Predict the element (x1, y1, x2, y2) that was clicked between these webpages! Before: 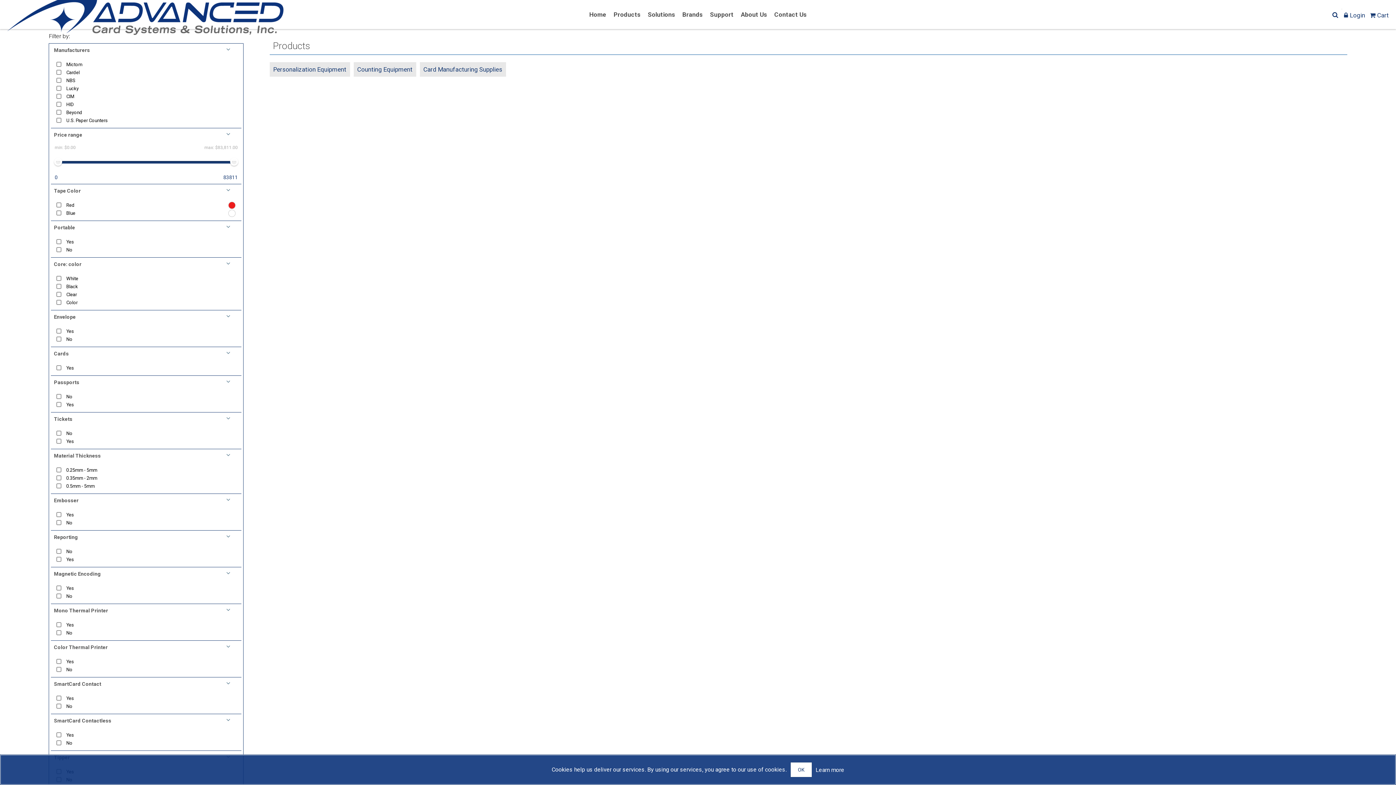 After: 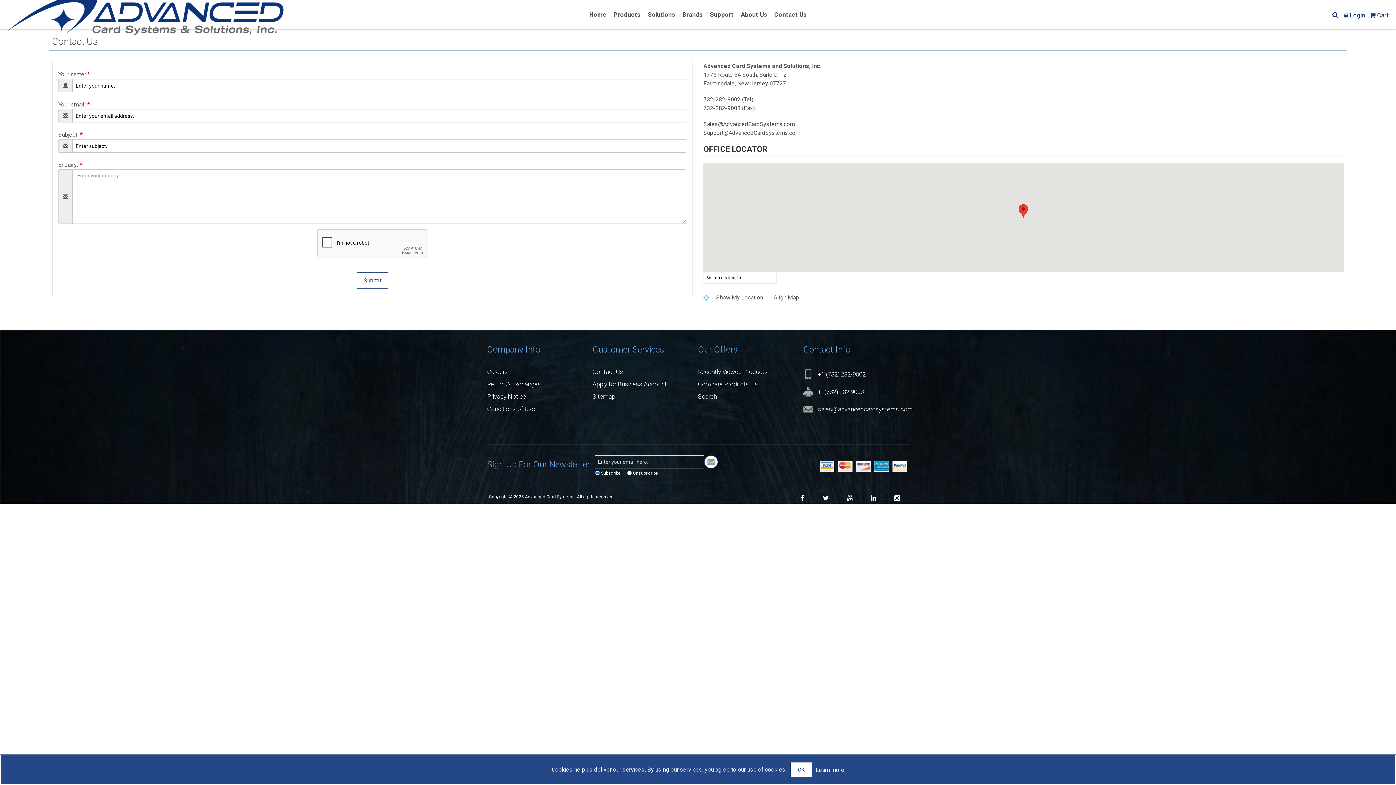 Action: label: Contact Us bbox: (770, 9, 810, 20)